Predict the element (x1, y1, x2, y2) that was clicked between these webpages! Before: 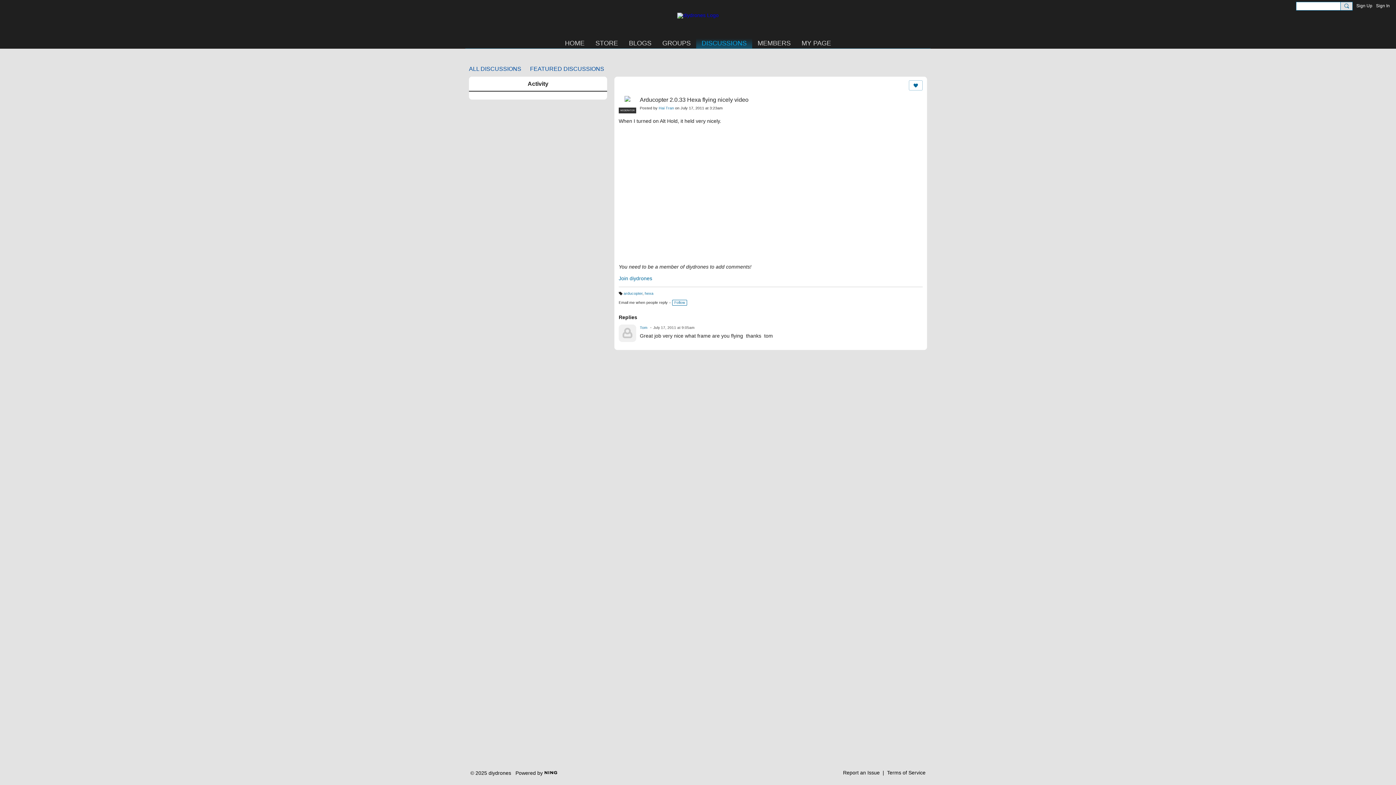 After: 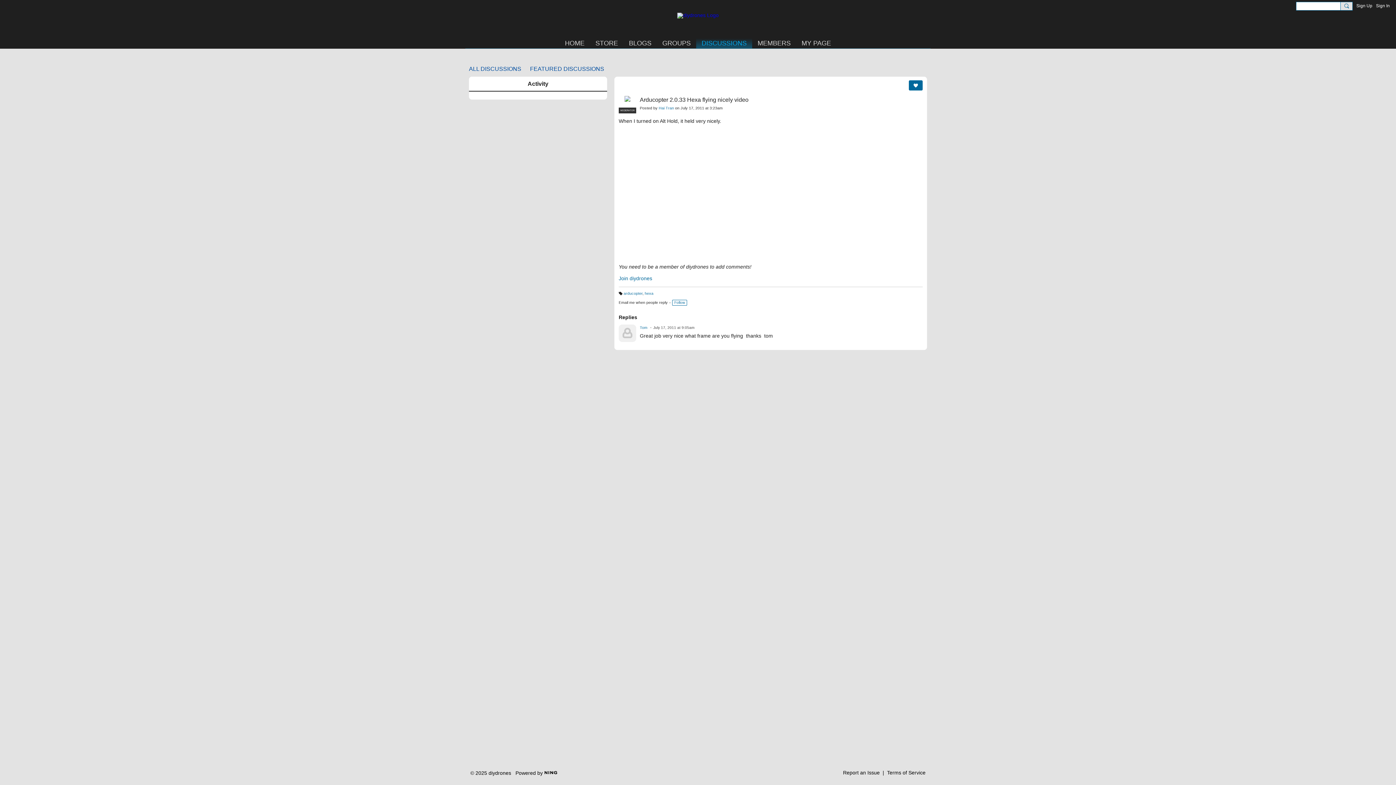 Action: bbox: (909, 80, 922, 90)